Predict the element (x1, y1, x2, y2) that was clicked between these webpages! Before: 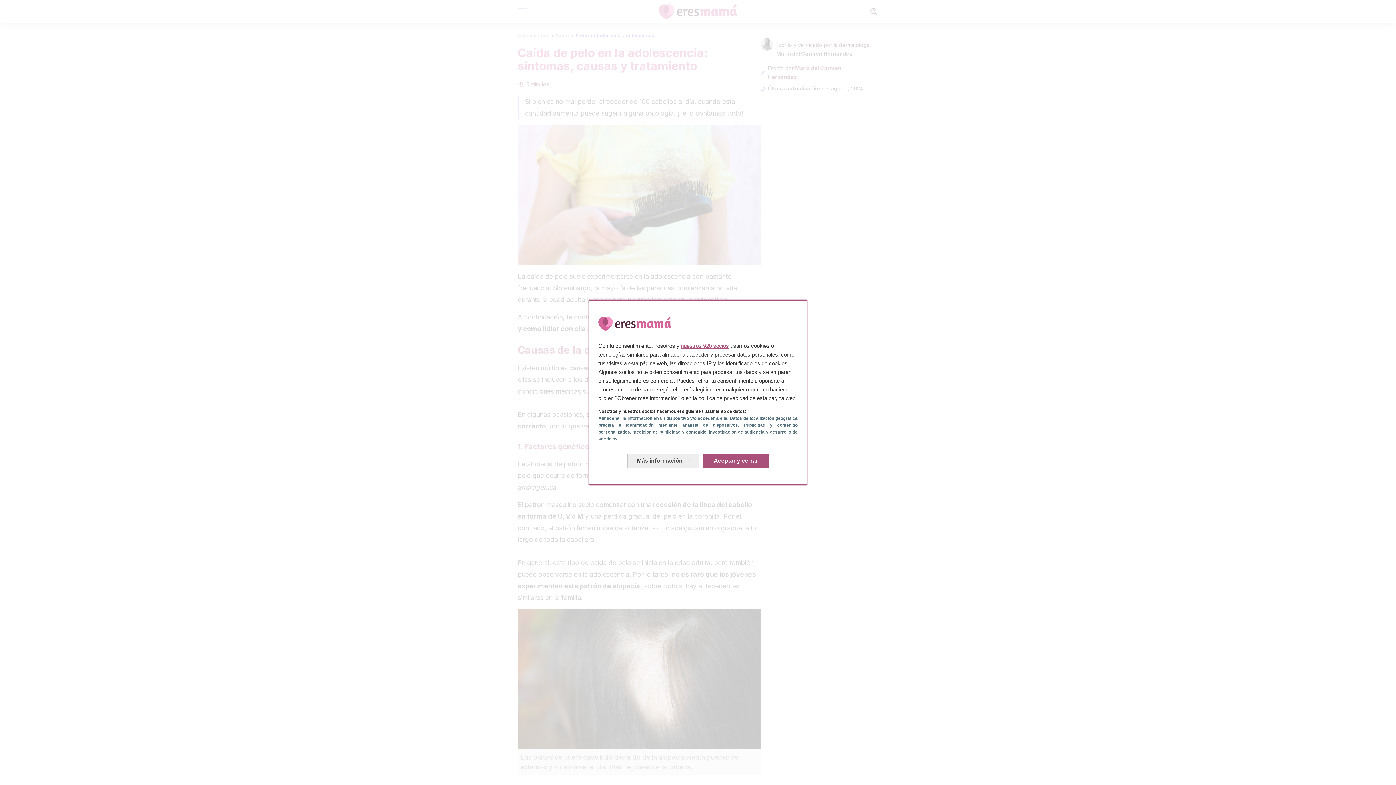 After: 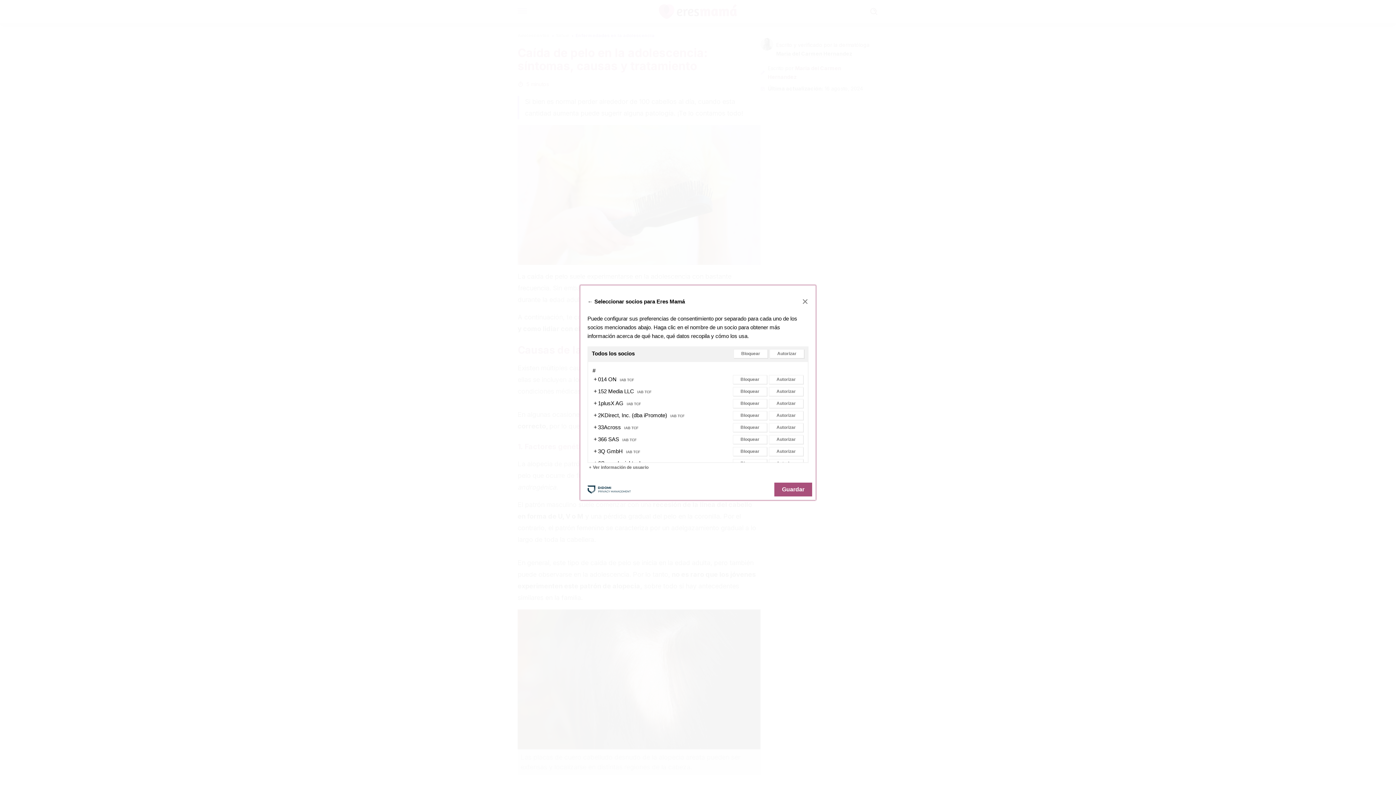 Action: label: nuestros 920 socios bbox: (681, 342, 729, 348)